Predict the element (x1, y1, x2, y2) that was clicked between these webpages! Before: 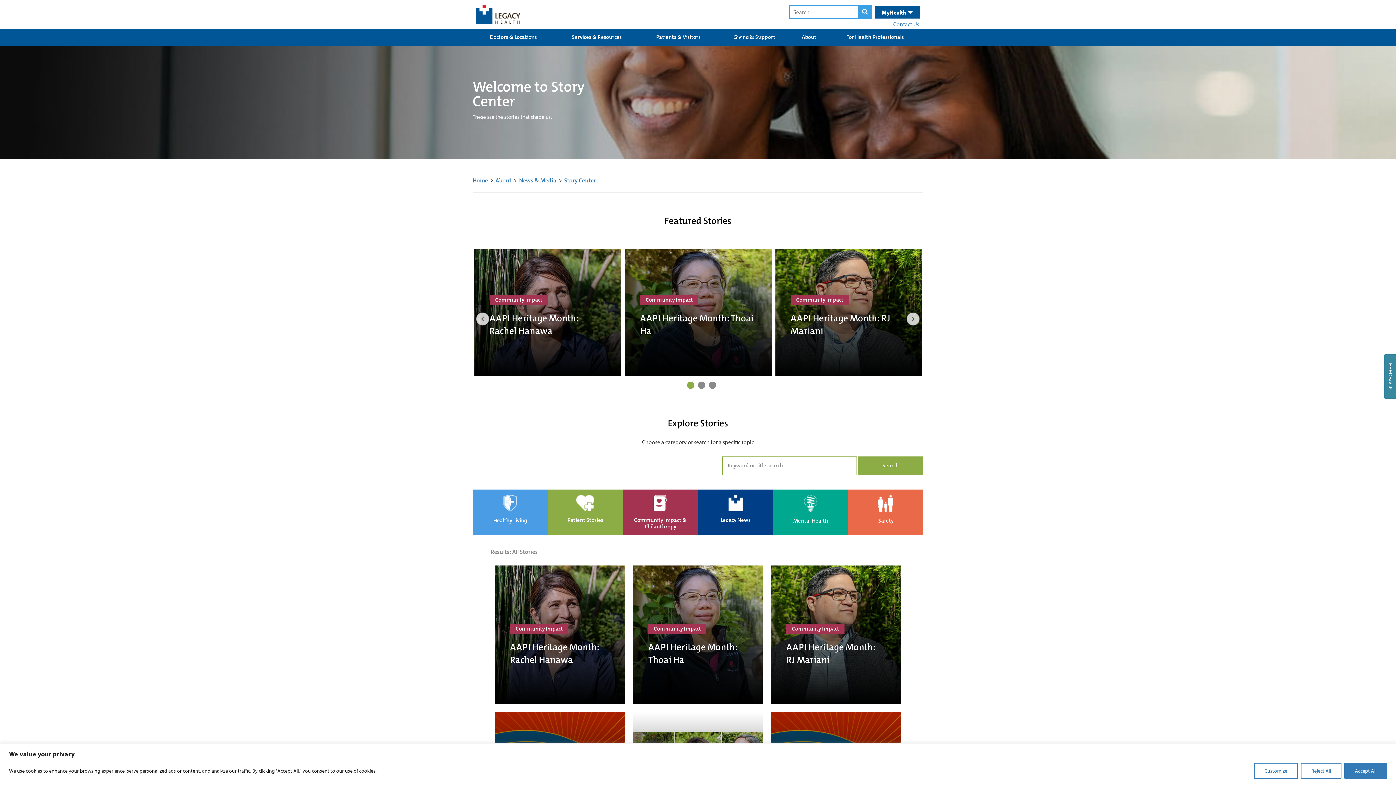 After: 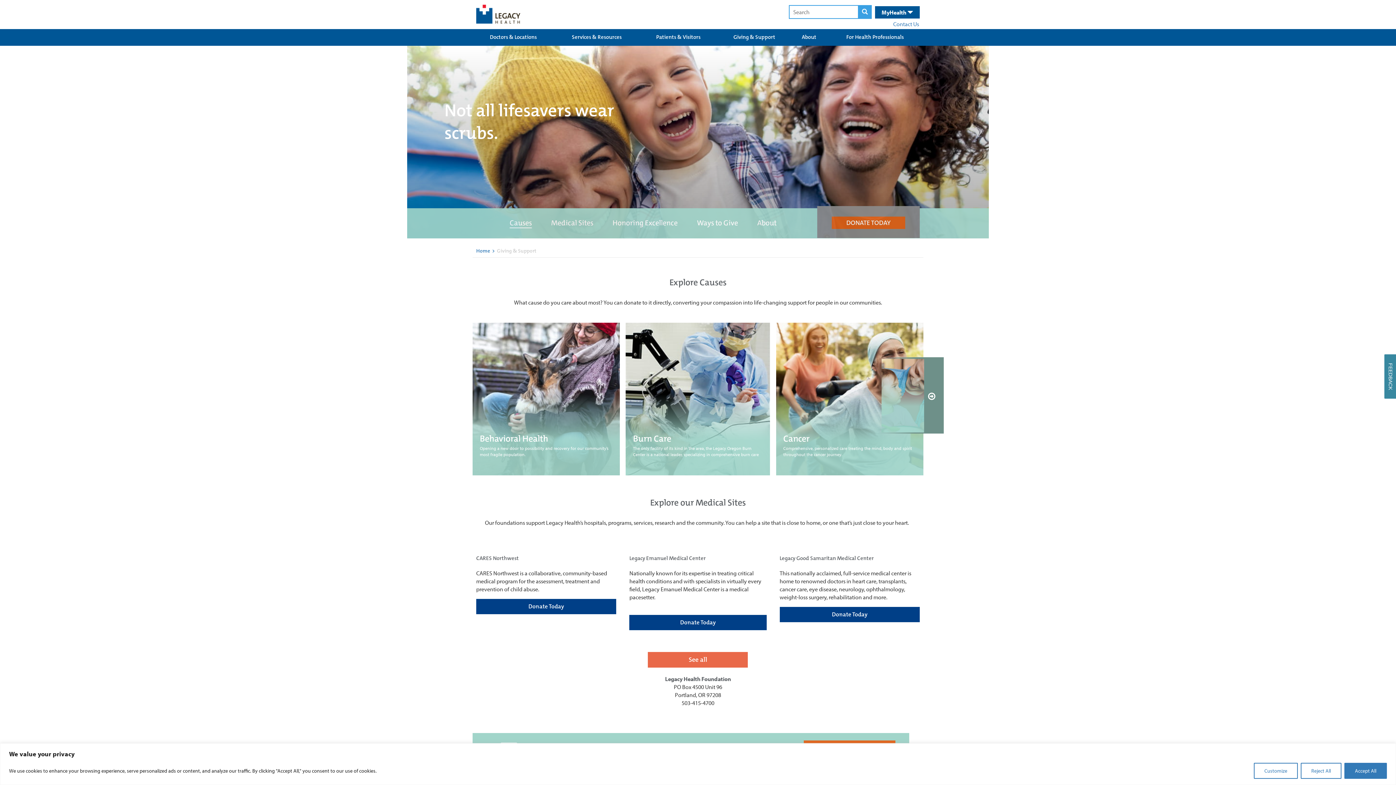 Action: bbox: (722, 29, 786, 45) label: Giving & Support